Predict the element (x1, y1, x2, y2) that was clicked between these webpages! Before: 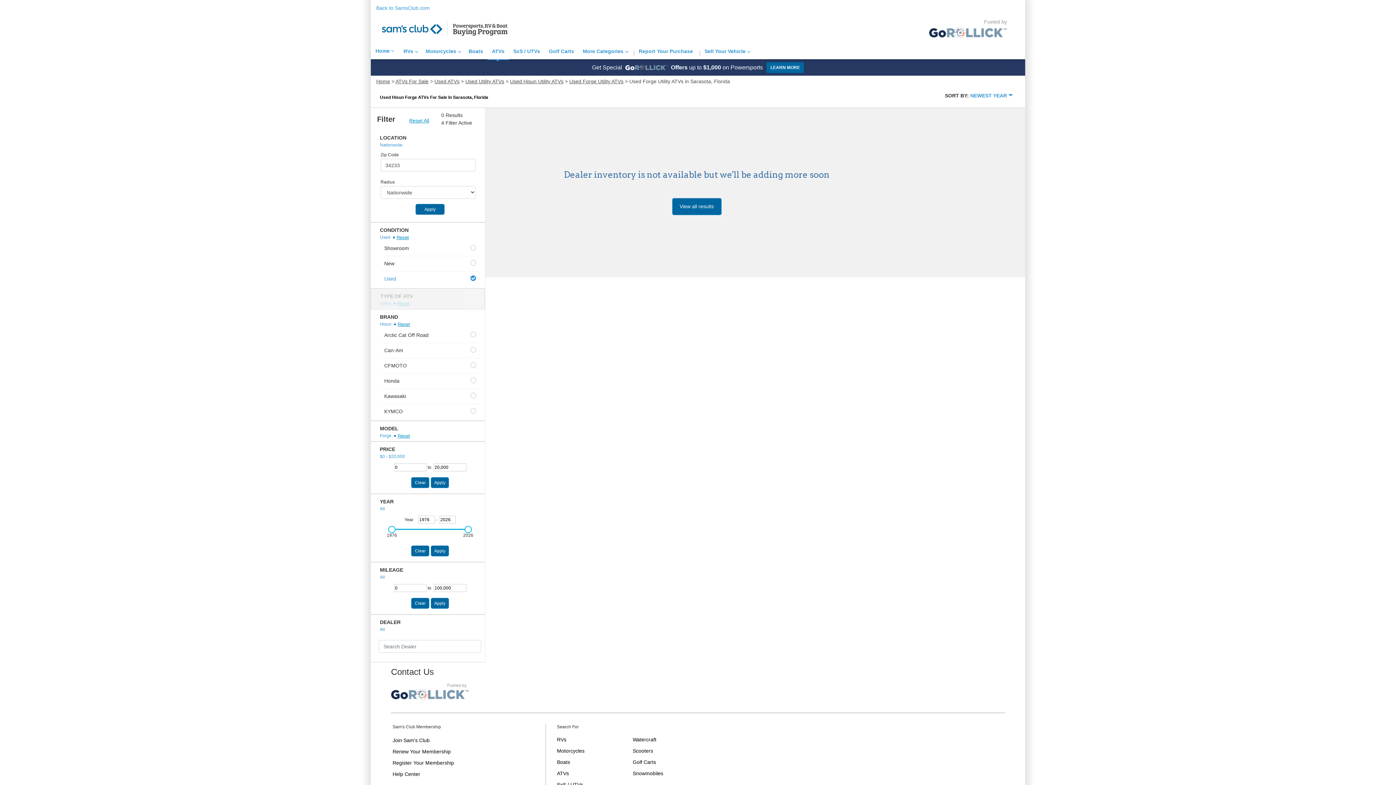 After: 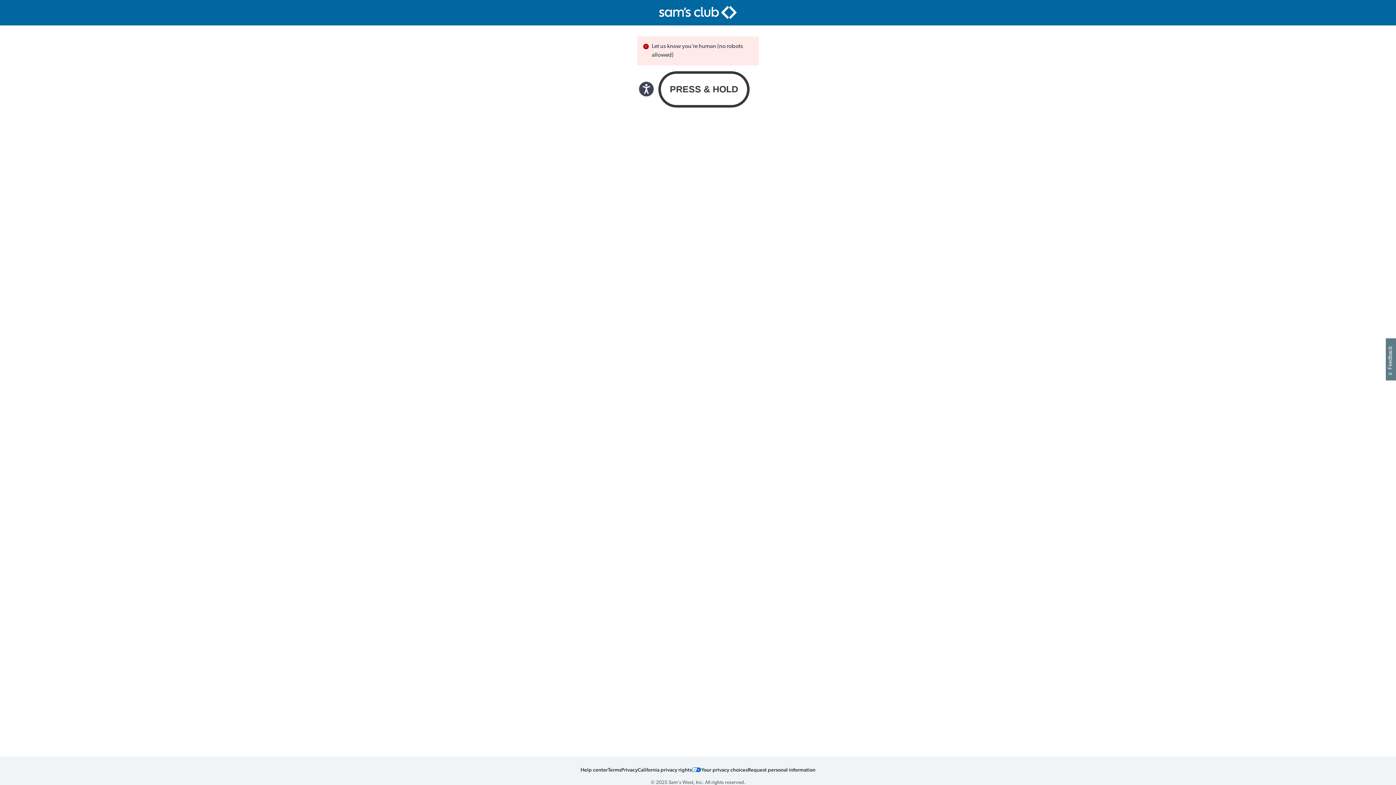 Action: bbox: (376, 5, 429, 10) label: Back to SamsClub.com